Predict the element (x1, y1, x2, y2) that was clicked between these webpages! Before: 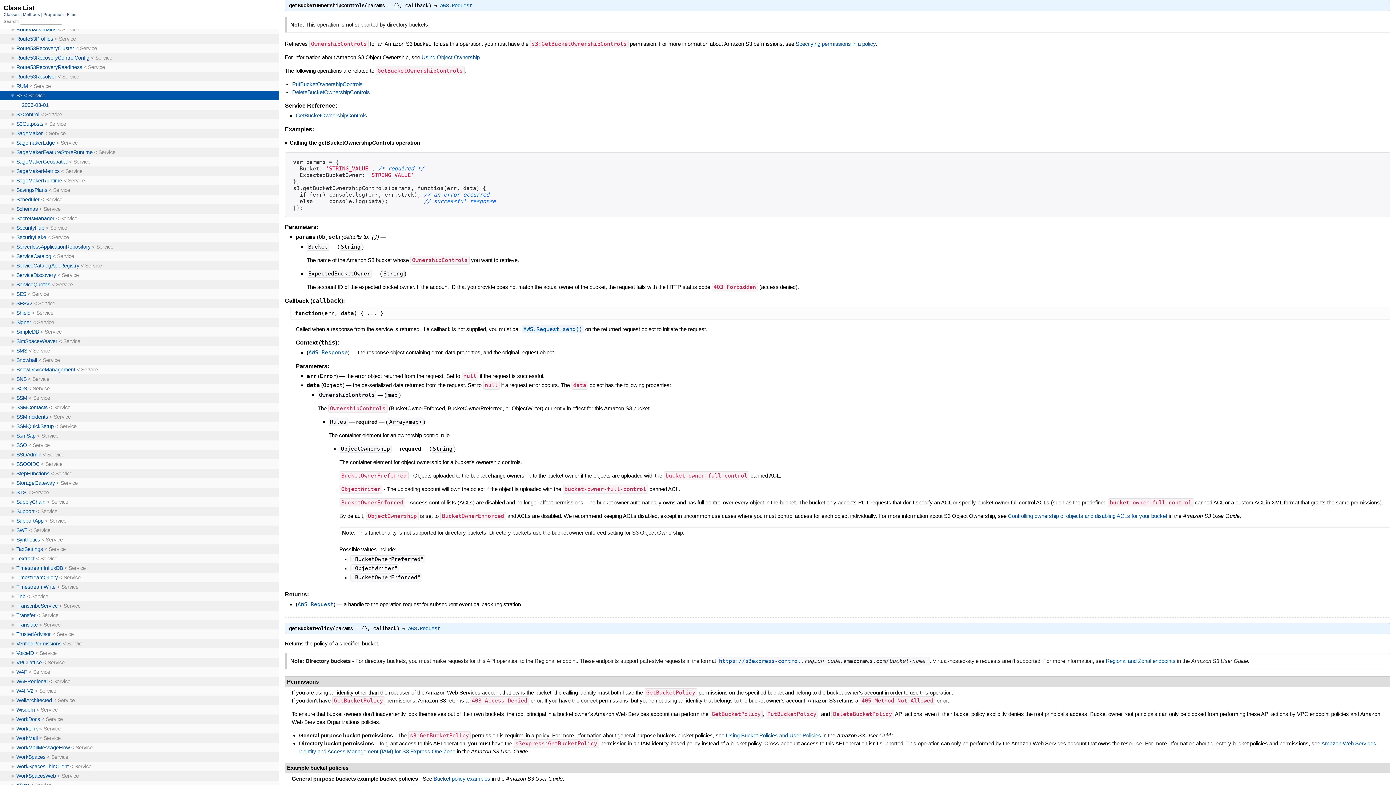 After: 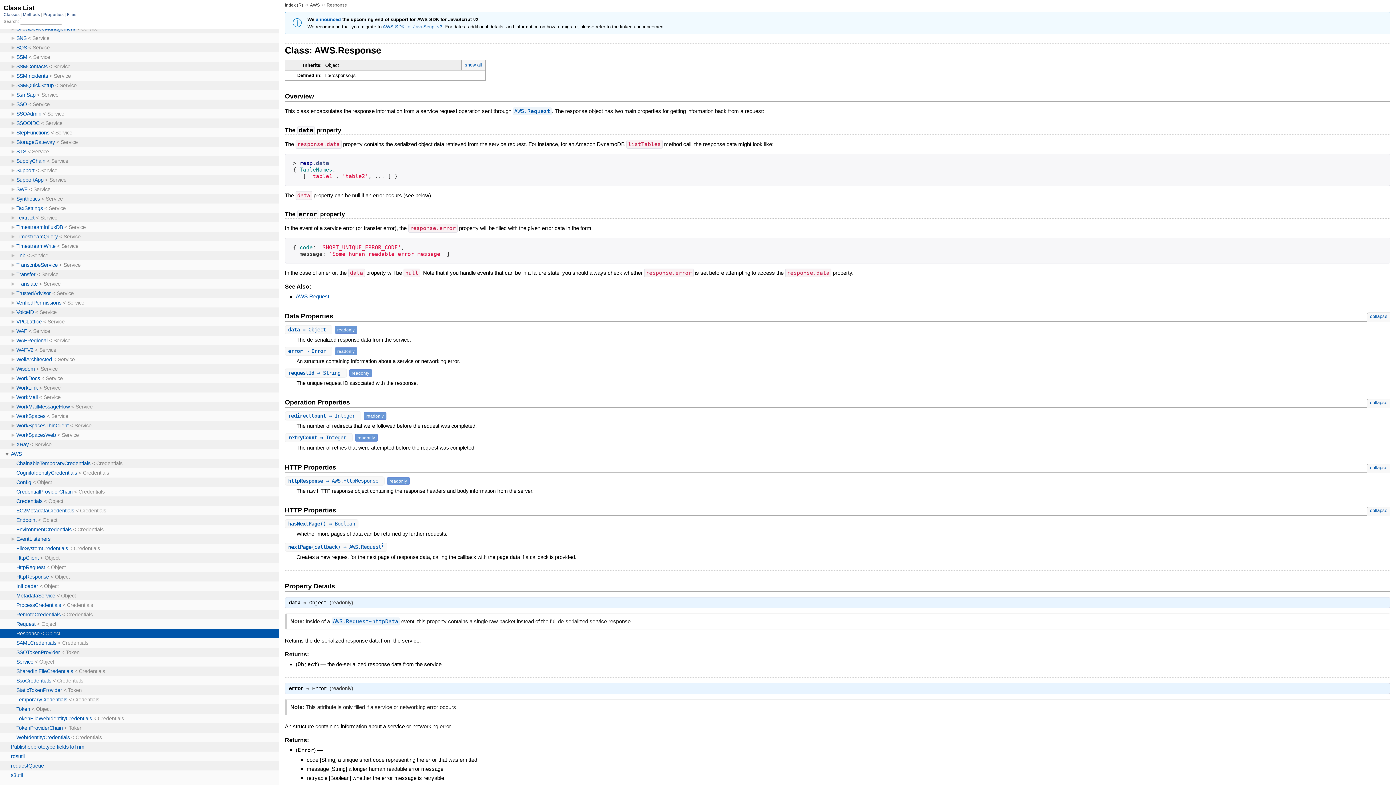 Action: label: Response bbox: (321, 349, 347, 356)